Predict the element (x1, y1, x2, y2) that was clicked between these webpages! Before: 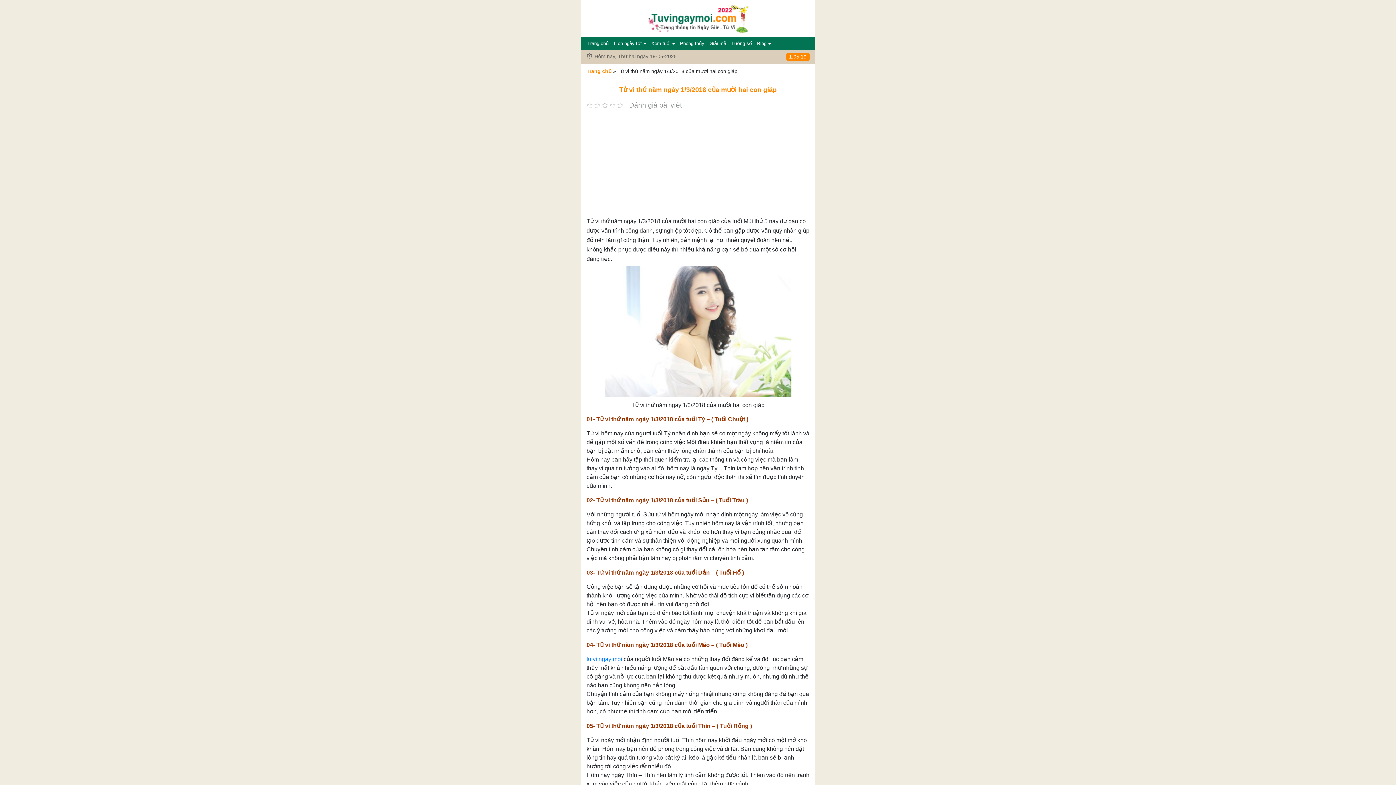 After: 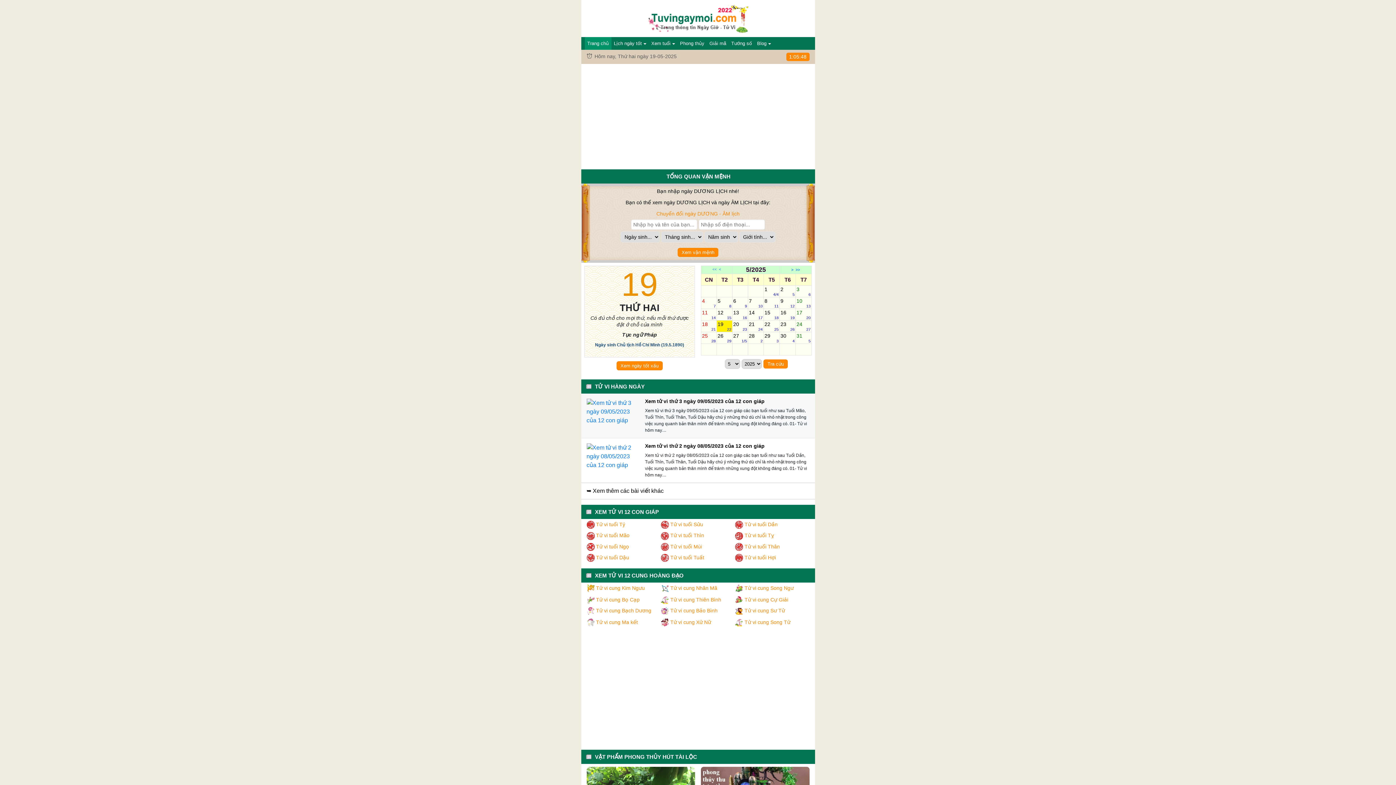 Action: label: tu vi ngay moi bbox: (586, 656, 622, 662)